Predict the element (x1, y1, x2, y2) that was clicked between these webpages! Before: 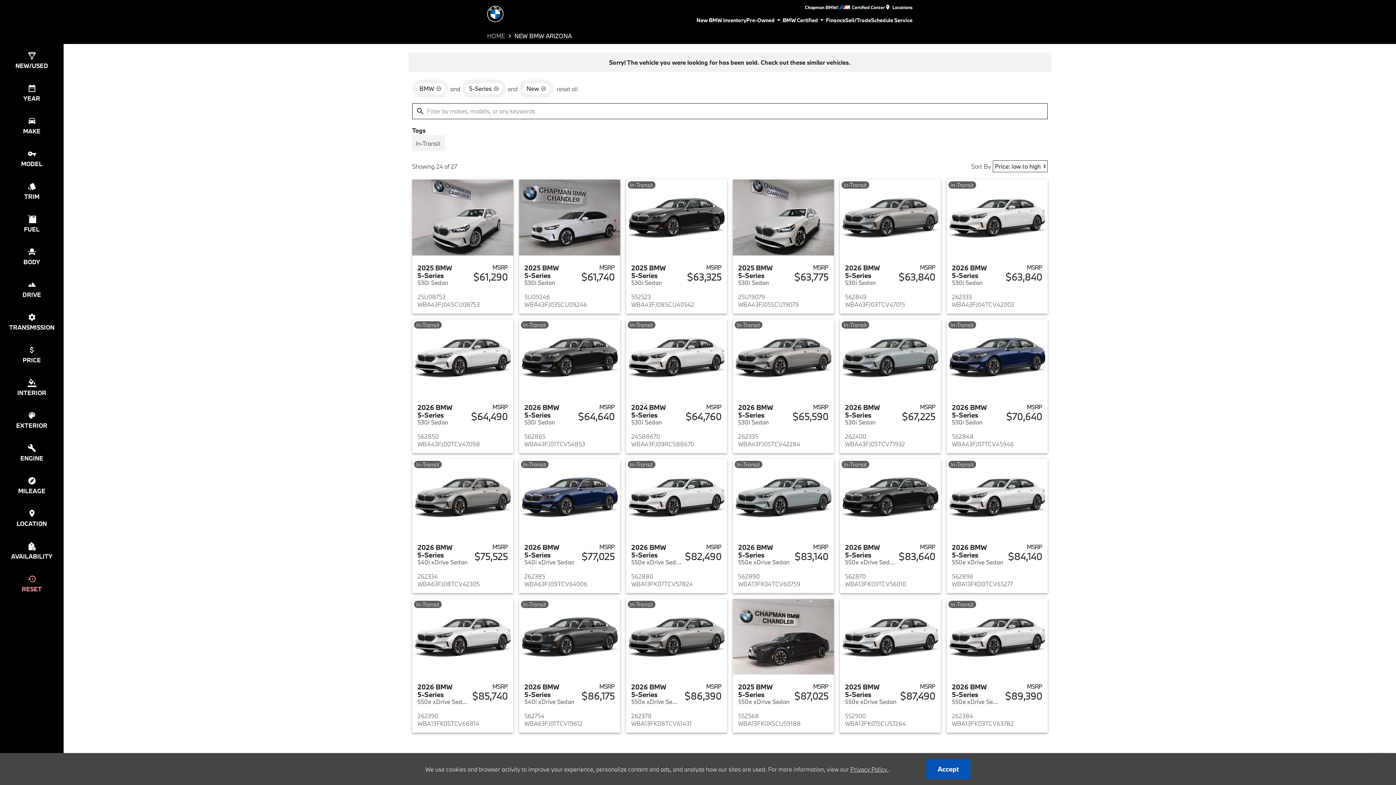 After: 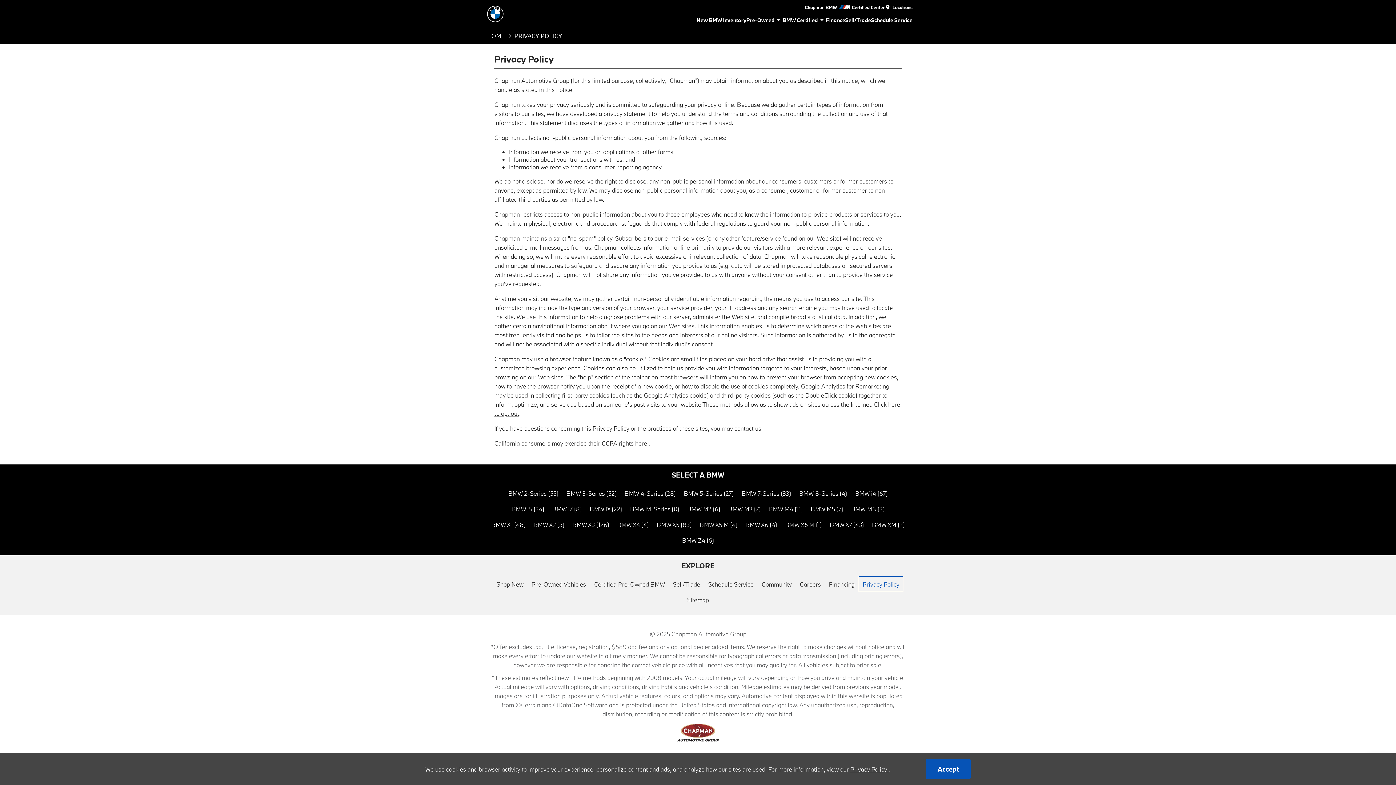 Action: bbox: (858, 727, 903, 742) label: Privacy Policy